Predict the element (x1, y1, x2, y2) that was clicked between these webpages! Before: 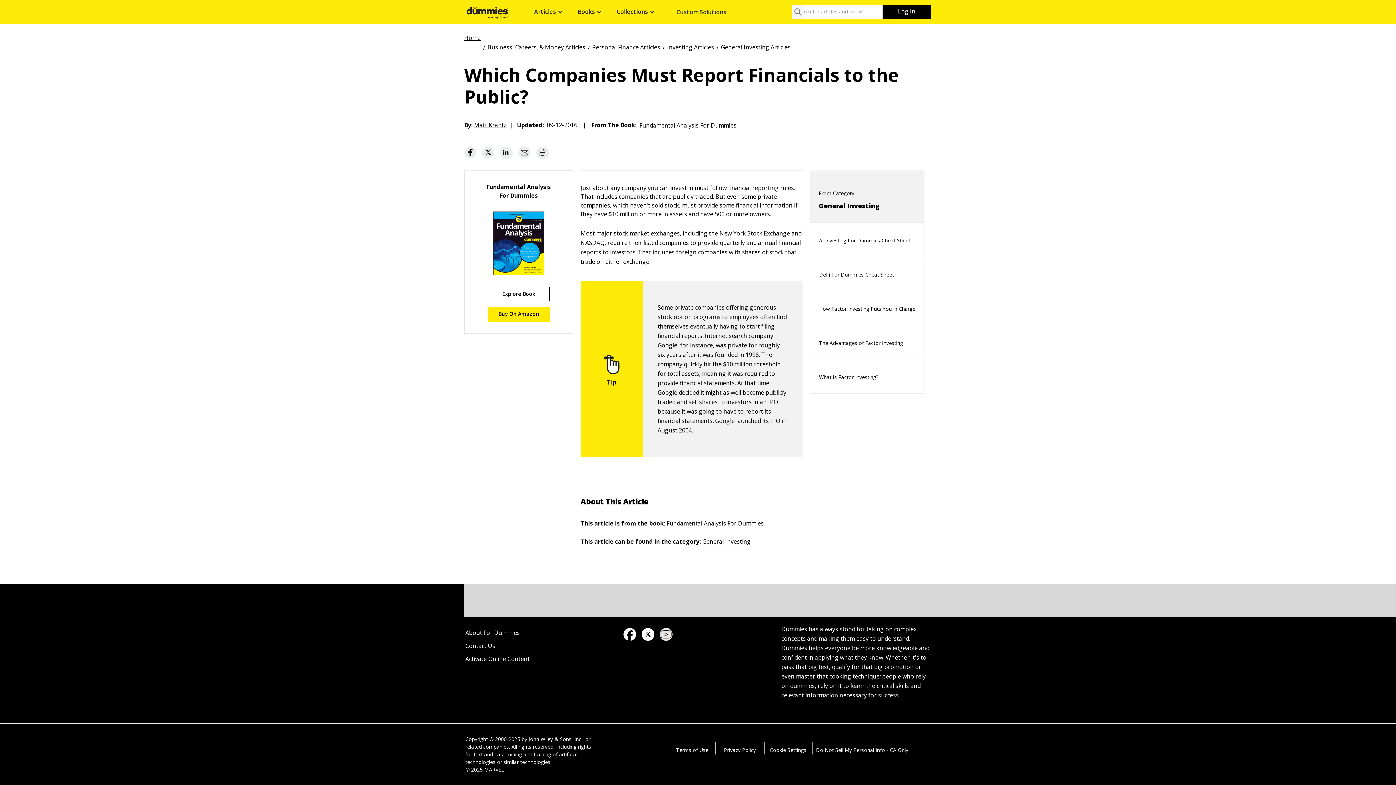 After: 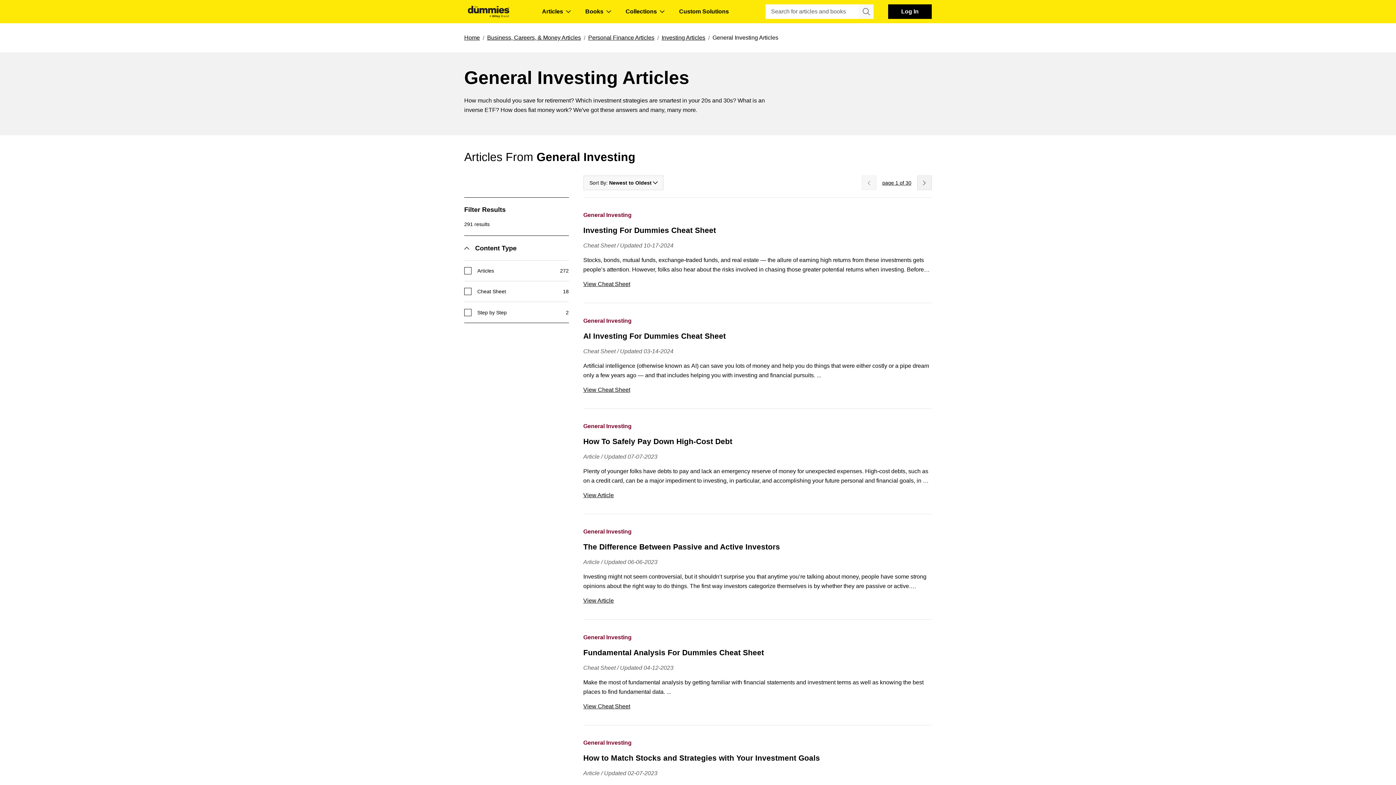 Action: bbox: (721, 42, 790, 50) label: General Investing Articles